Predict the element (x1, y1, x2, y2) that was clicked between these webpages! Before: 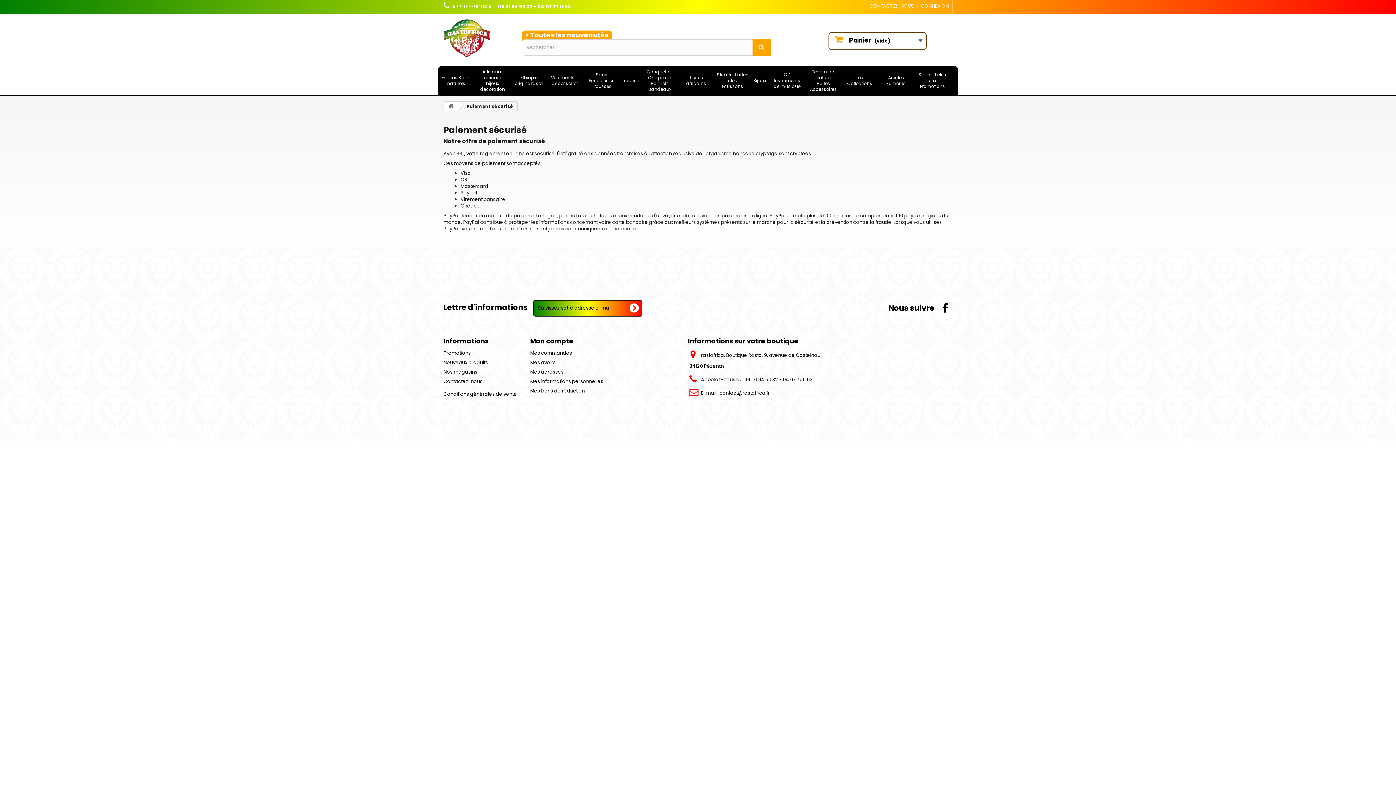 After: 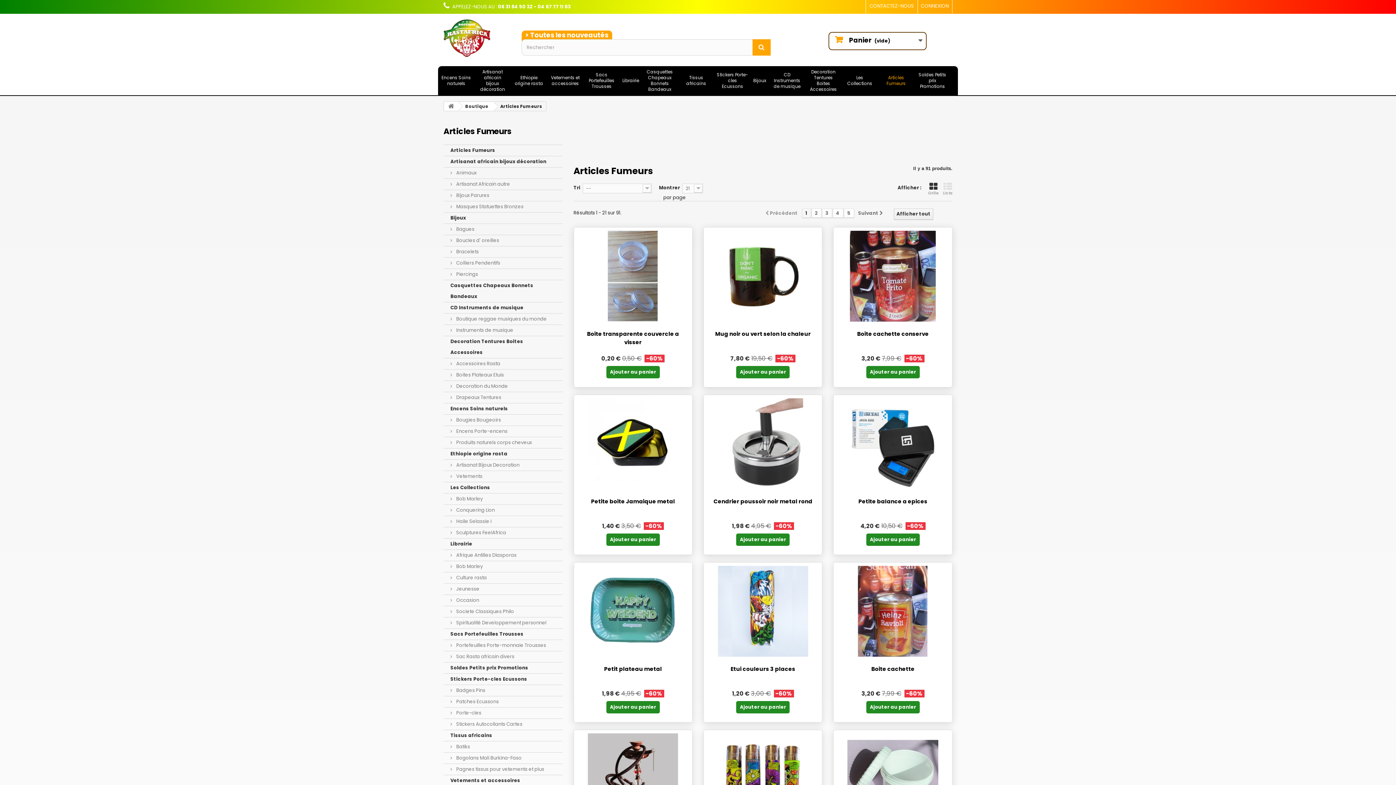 Action: bbox: (878, 72, 914, 89) label: Articles Fumeurs